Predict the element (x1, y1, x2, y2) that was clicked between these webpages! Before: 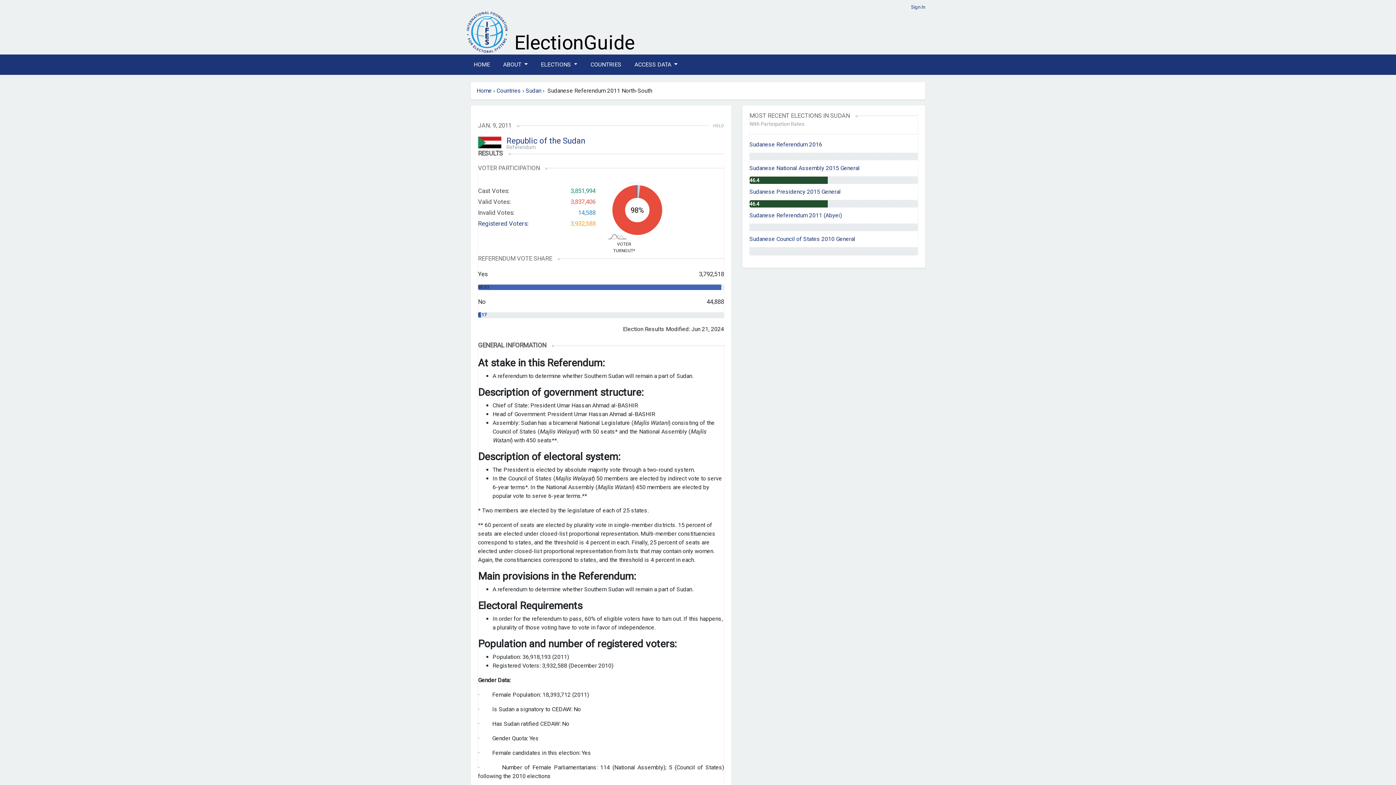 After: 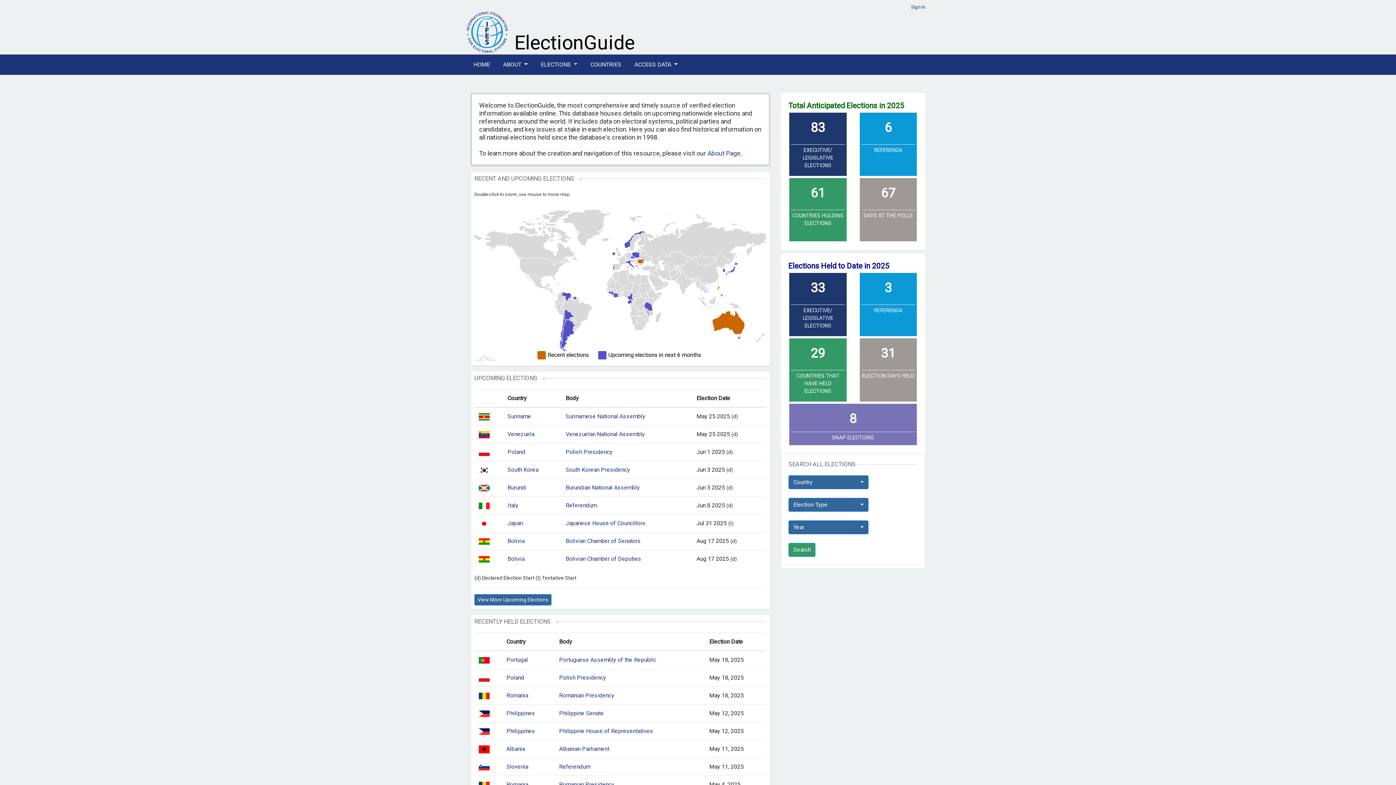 Action: bbox: (476, 86, 492, 95) label: Home